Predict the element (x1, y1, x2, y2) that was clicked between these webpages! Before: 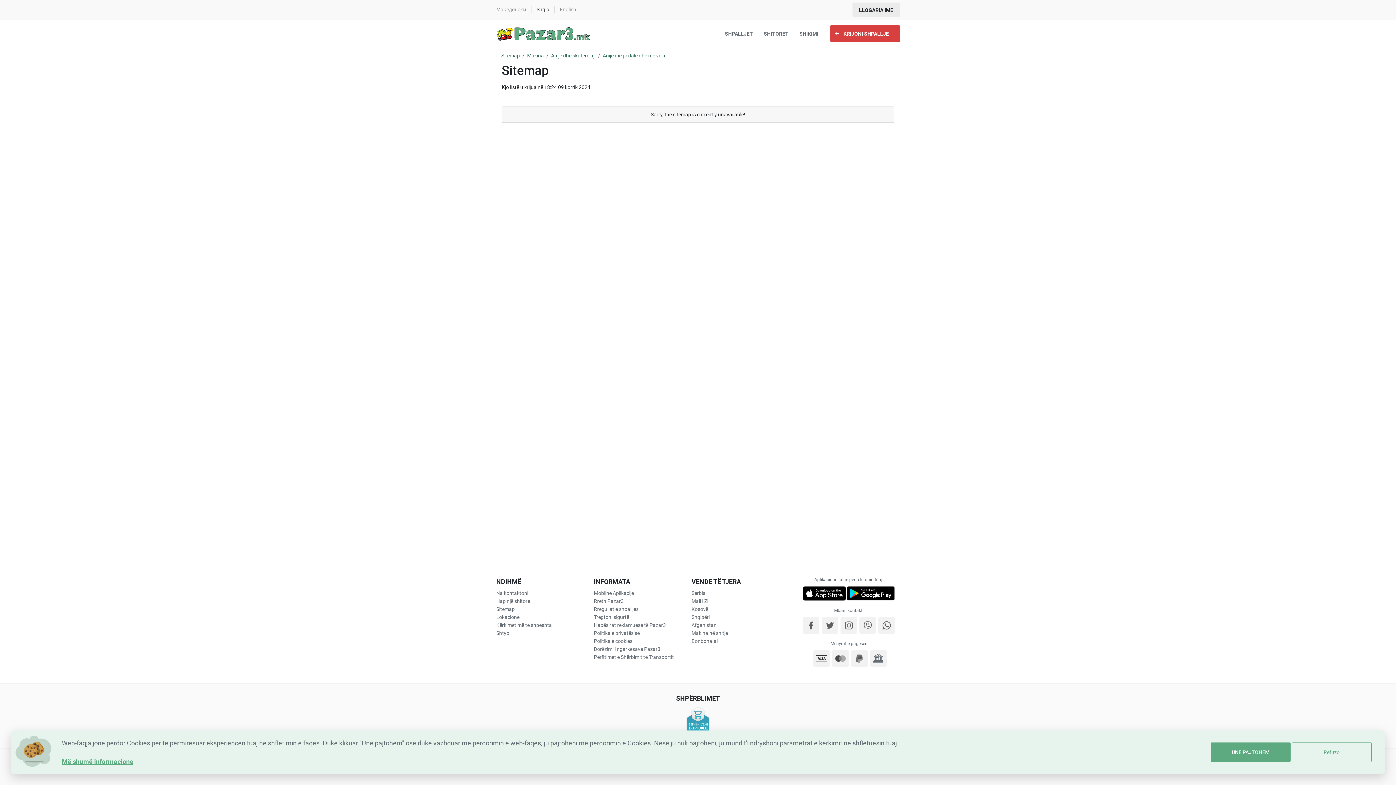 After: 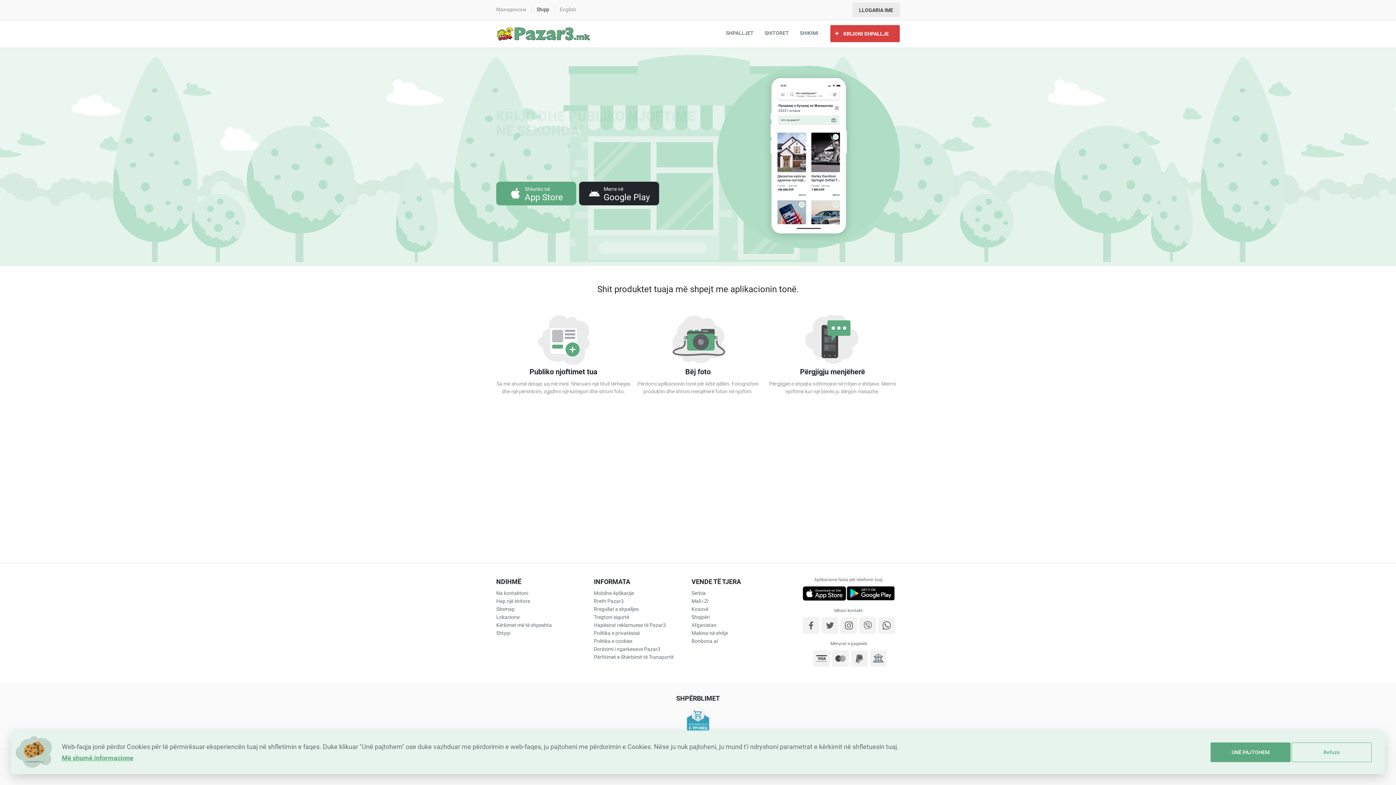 Action: bbox: (594, 589, 690, 597) label: Mobilne Aplikacije